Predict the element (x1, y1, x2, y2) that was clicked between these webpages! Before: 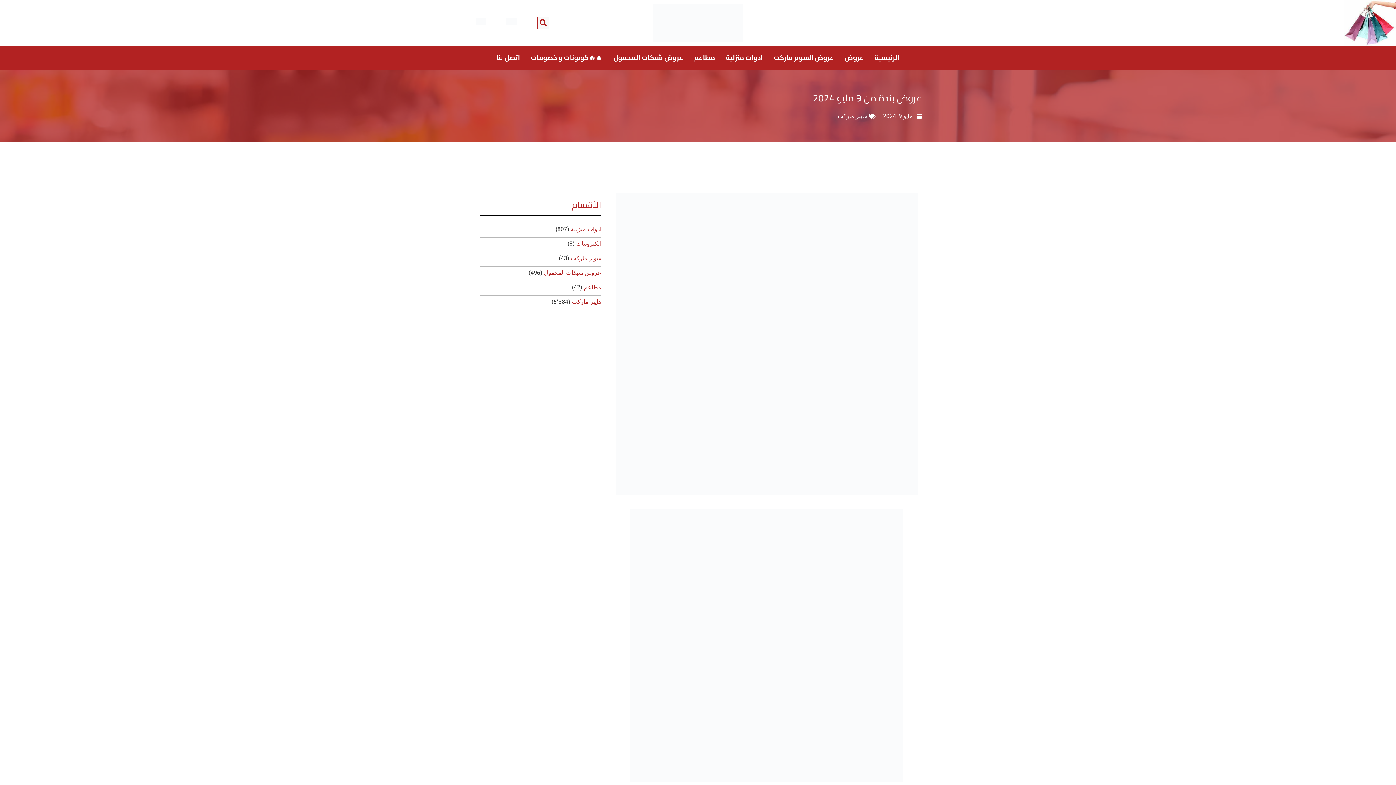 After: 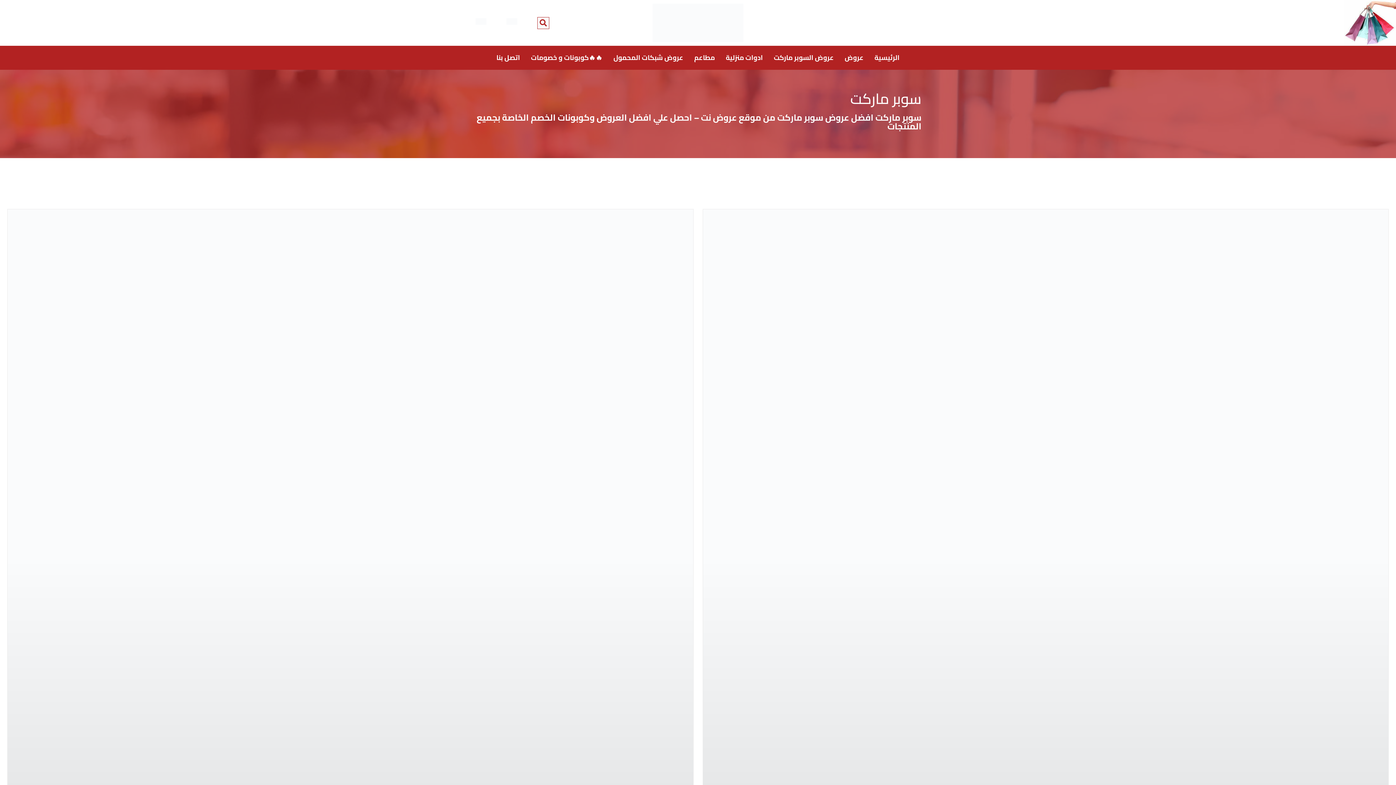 Action: label: سوبر ماركت bbox: (570, 254, 601, 261)